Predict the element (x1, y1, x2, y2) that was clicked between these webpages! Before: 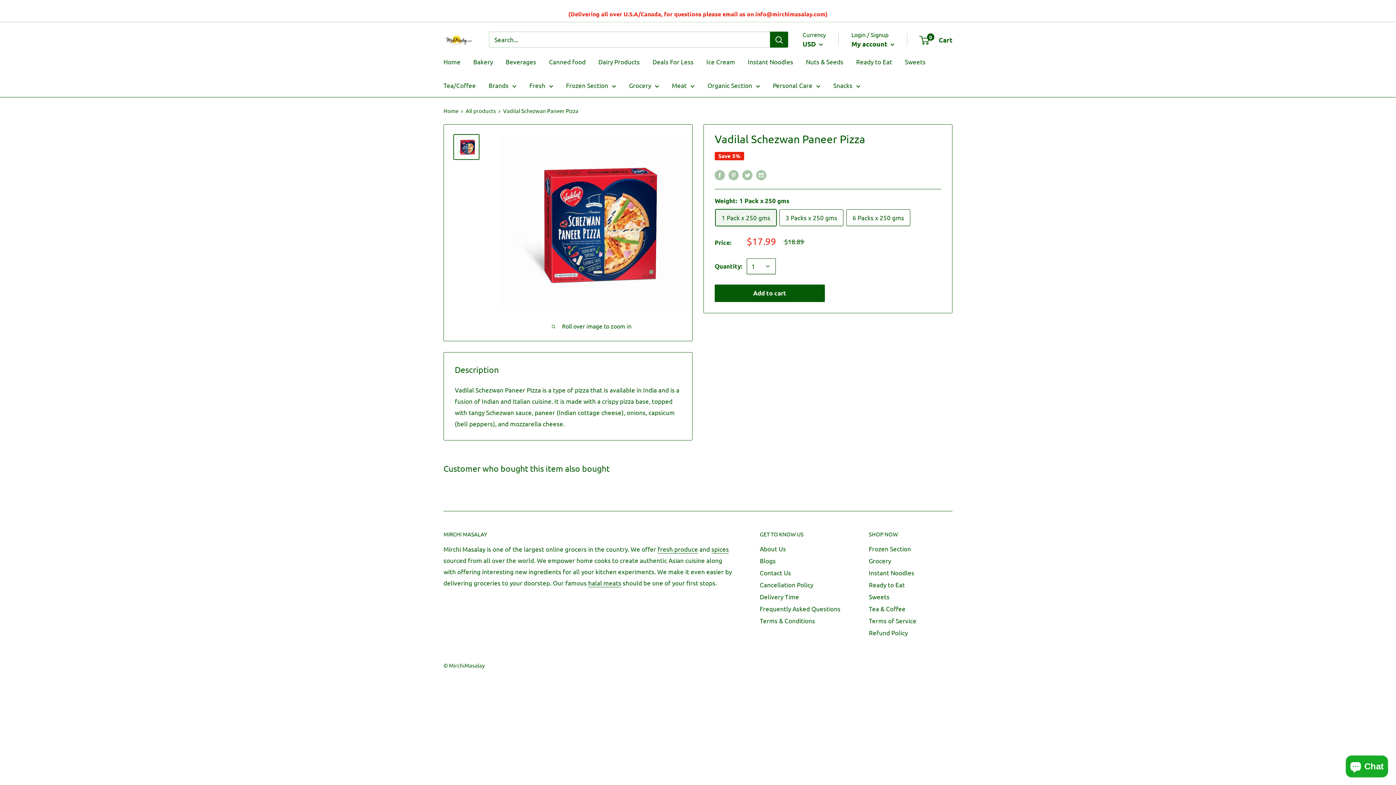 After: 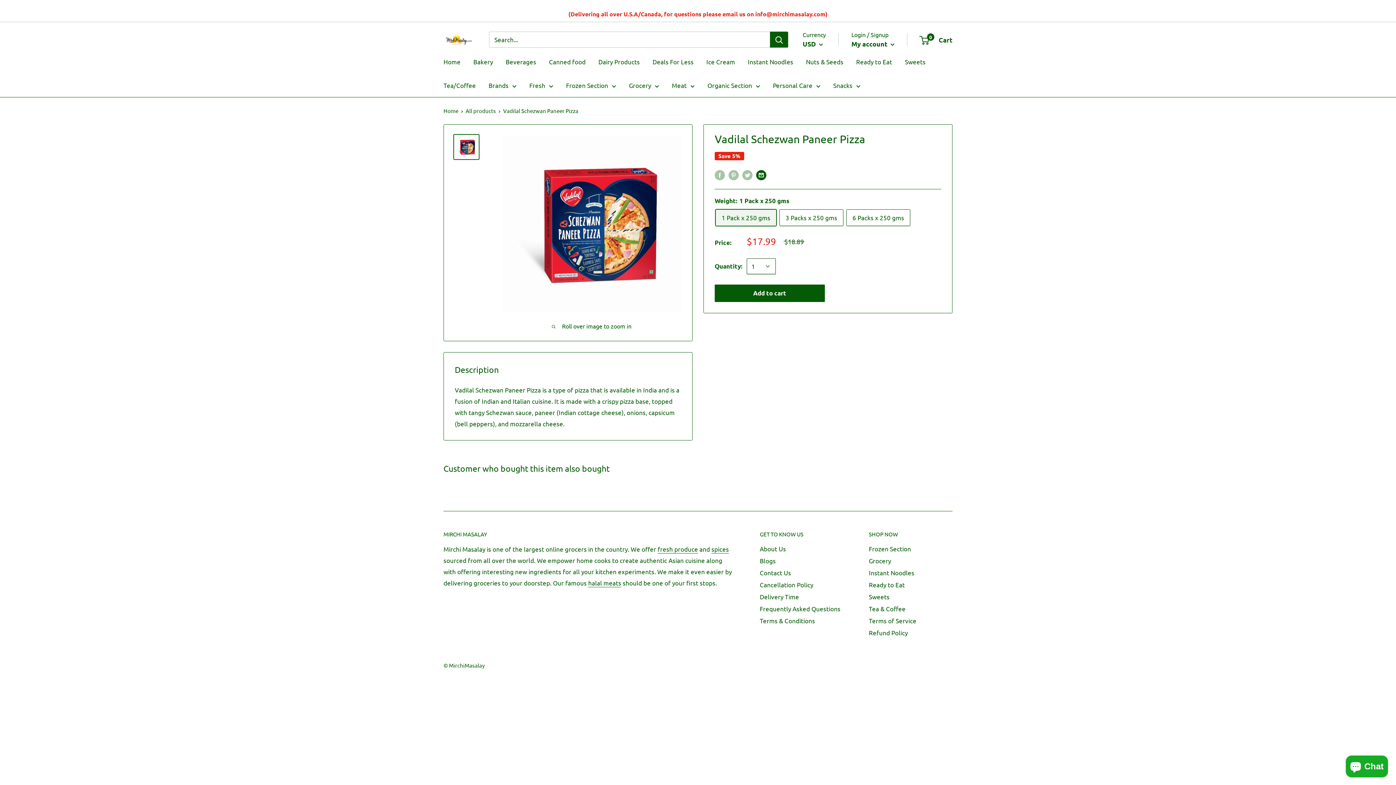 Action: bbox: (756, 168, 766, 180) label: Share by email